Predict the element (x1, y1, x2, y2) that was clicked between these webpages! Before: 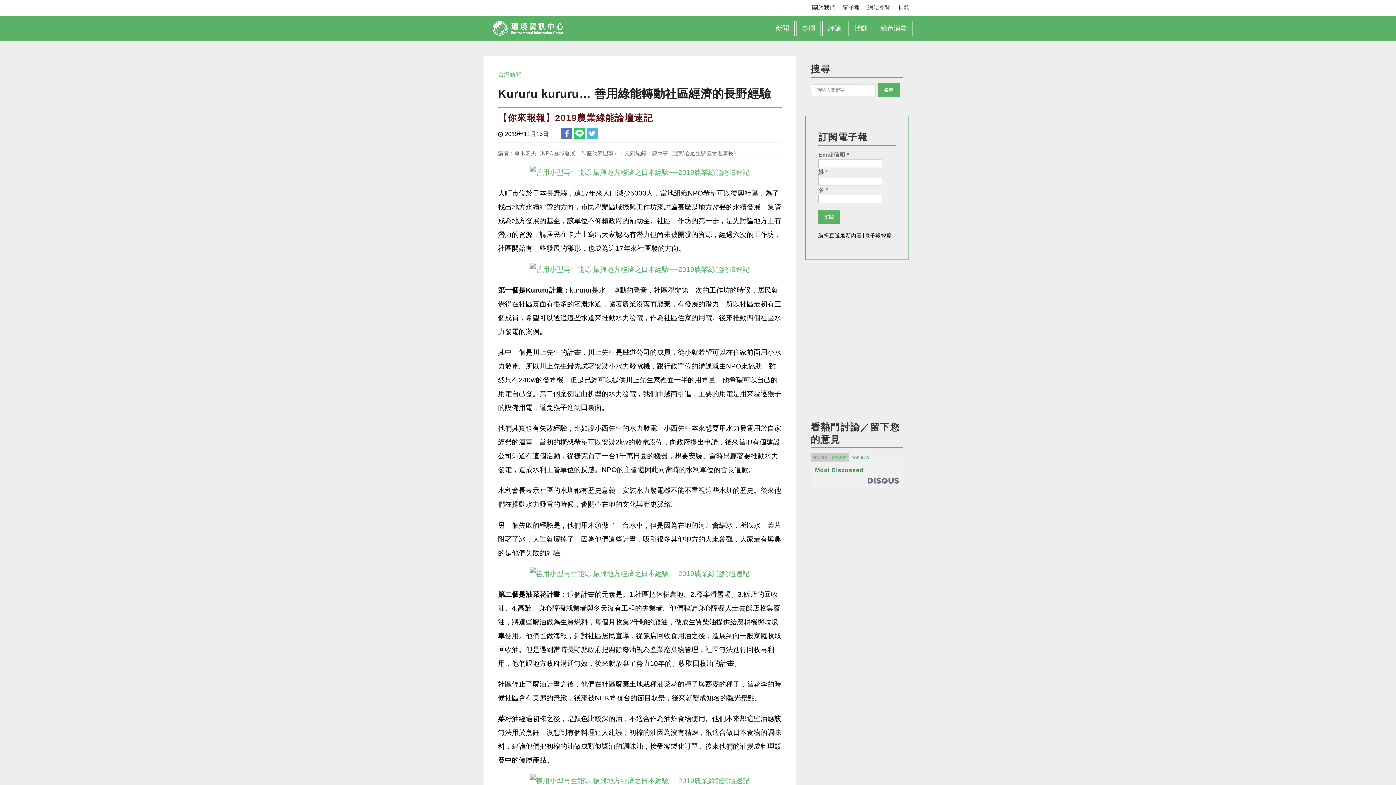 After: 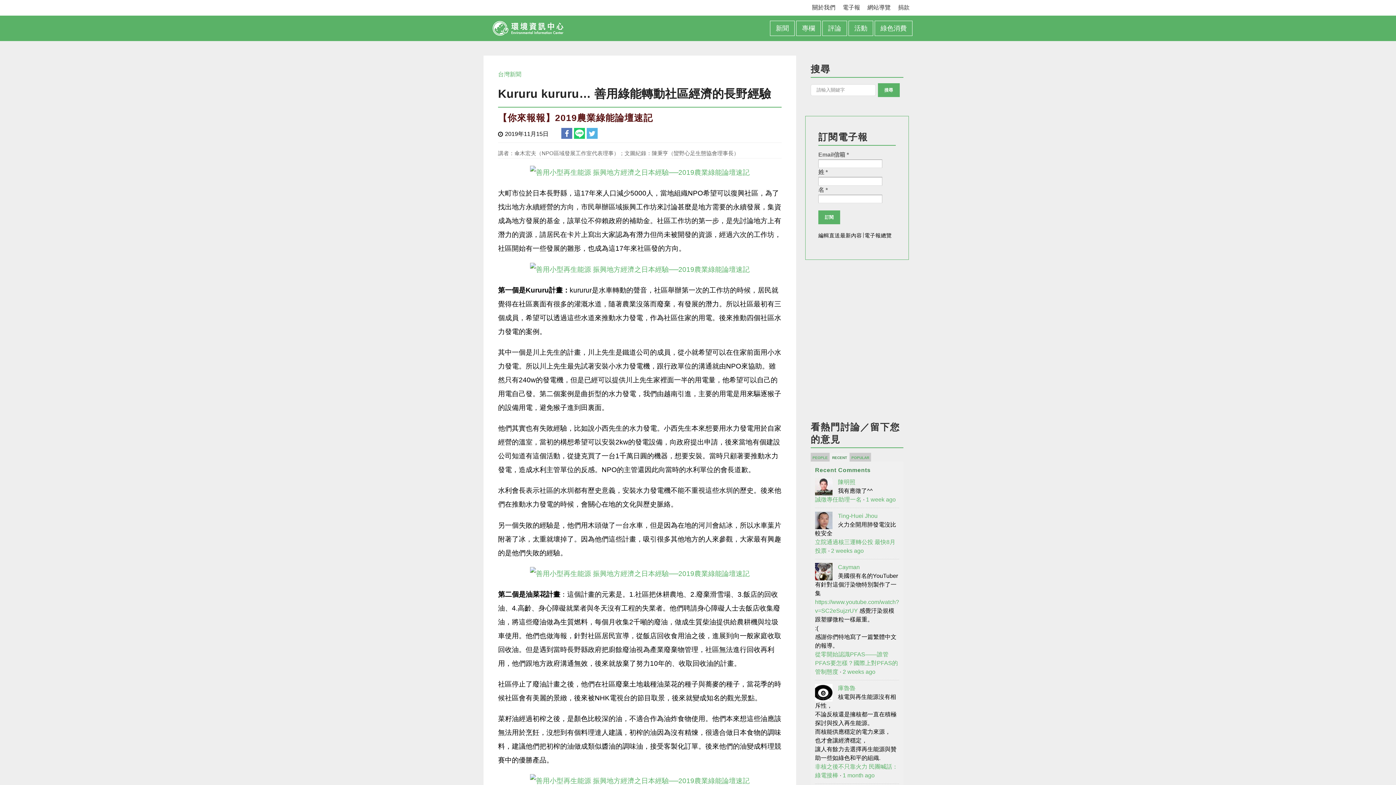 Action: label: RECENT bbox: (832, 455, 847, 459)